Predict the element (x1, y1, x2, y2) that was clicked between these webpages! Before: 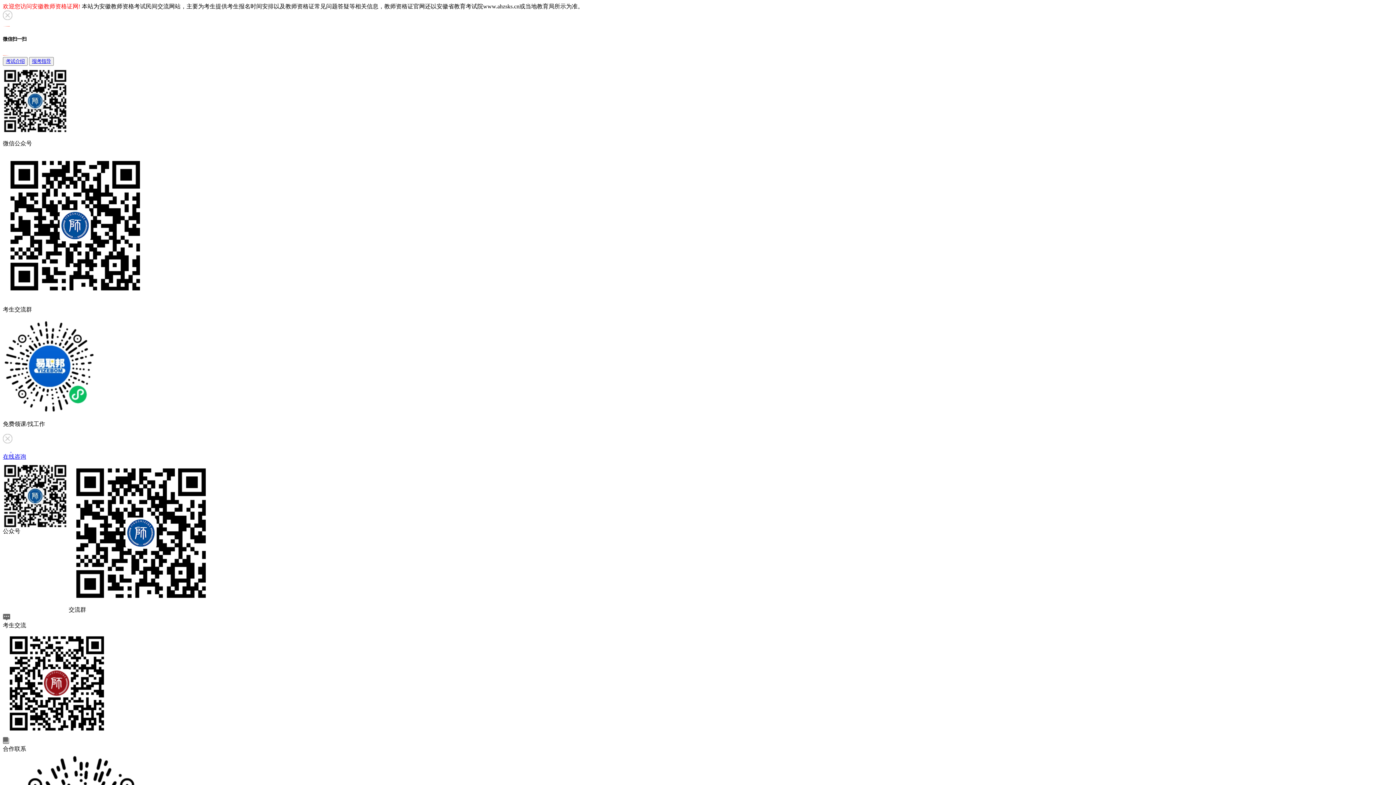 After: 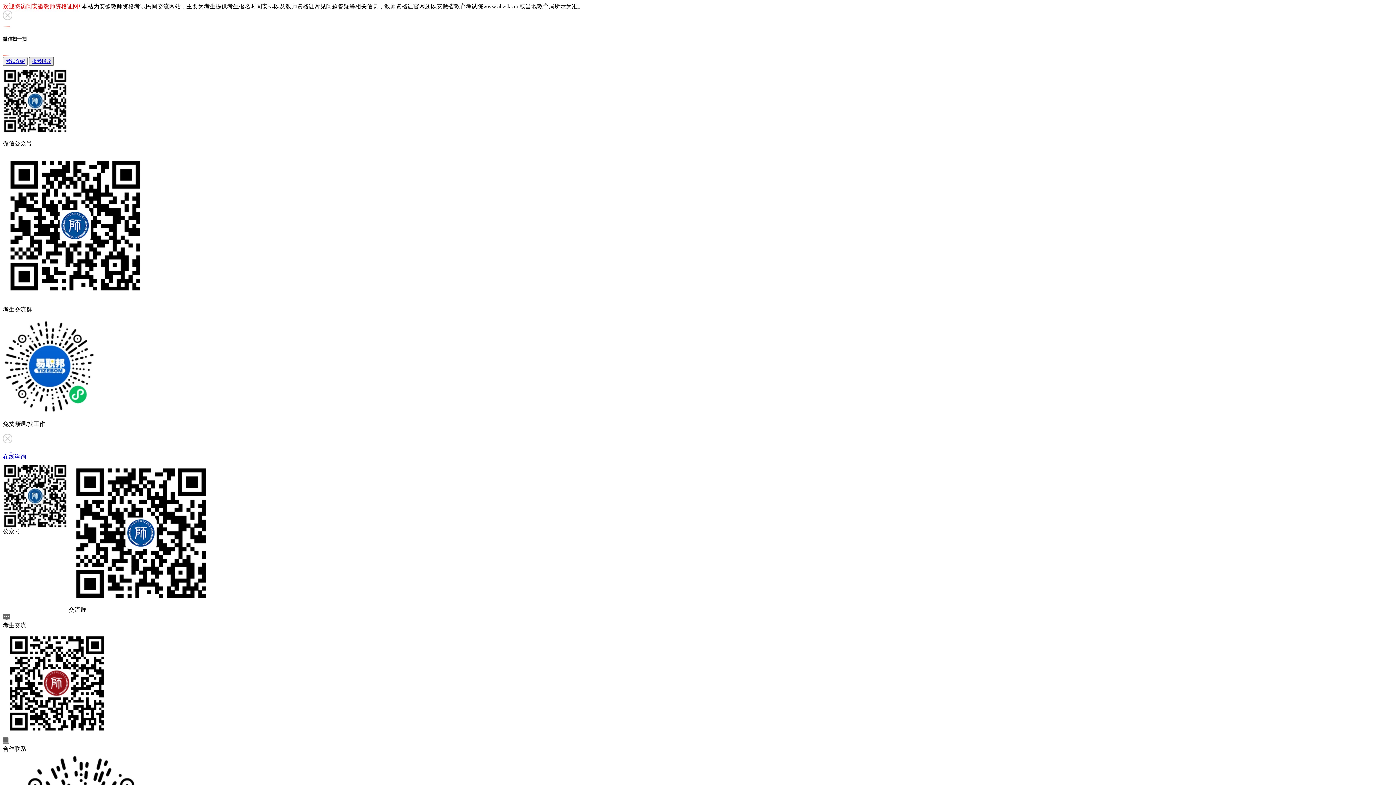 Action: label: 报考指导 bbox: (29, 57, 53, 65)